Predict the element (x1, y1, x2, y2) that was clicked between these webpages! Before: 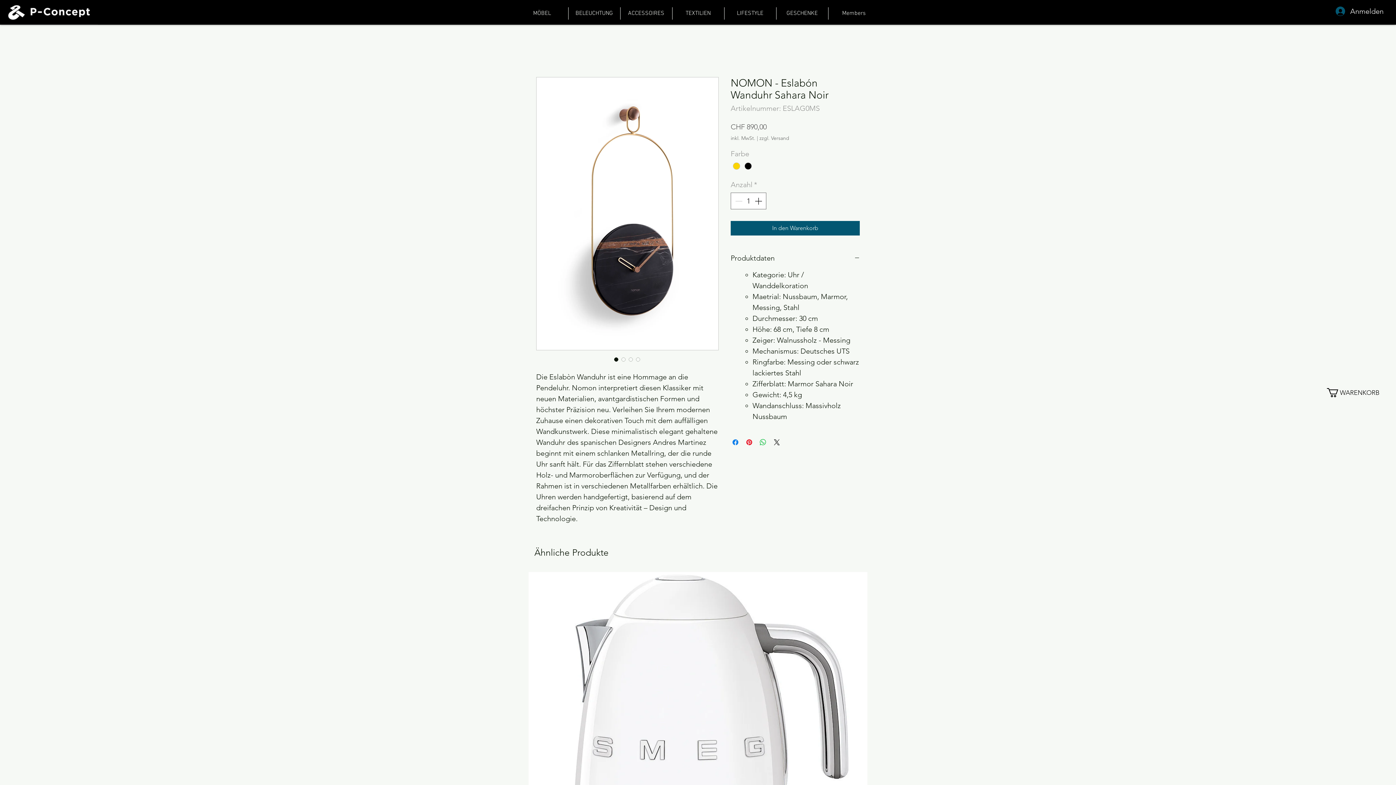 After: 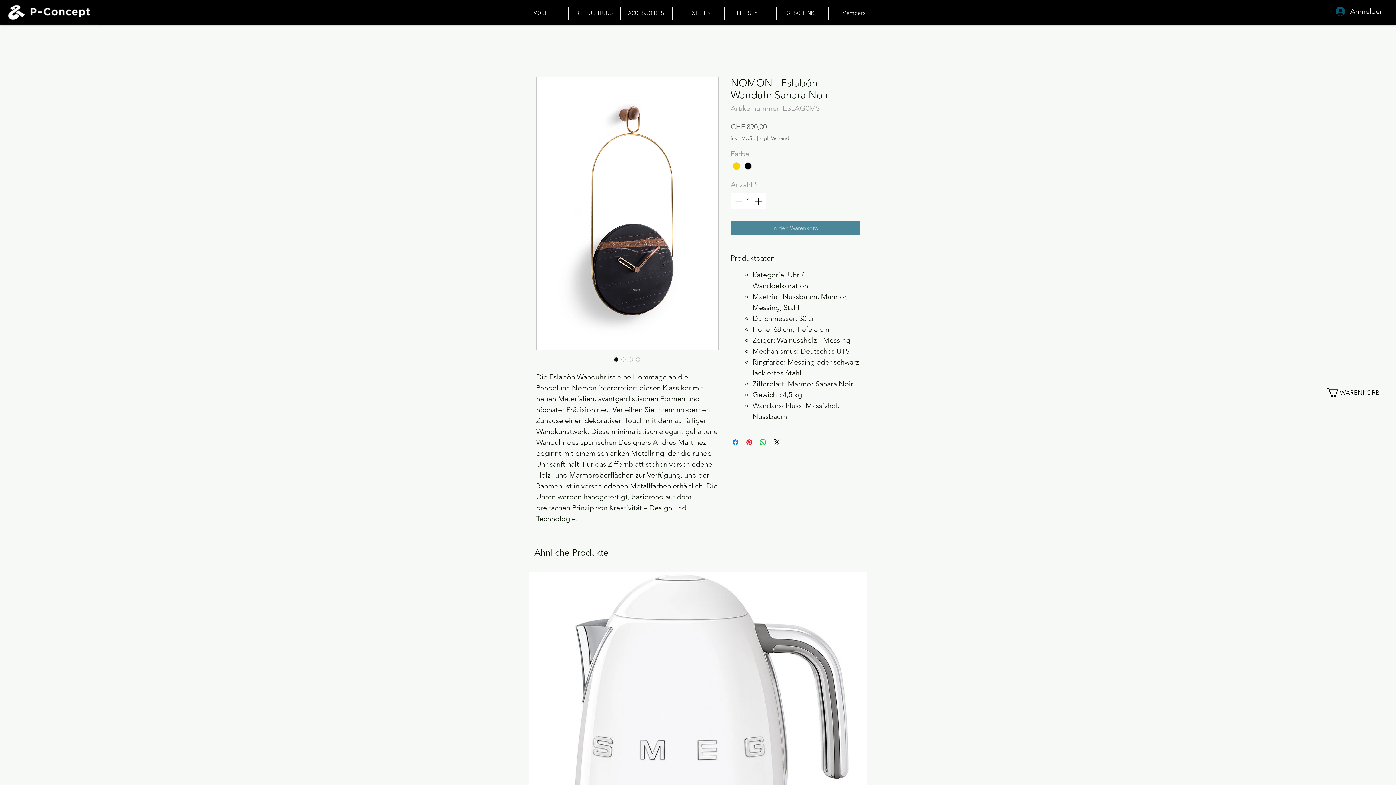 Action: bbox: (730, 221, 860, 235) label: In den Warenkorb